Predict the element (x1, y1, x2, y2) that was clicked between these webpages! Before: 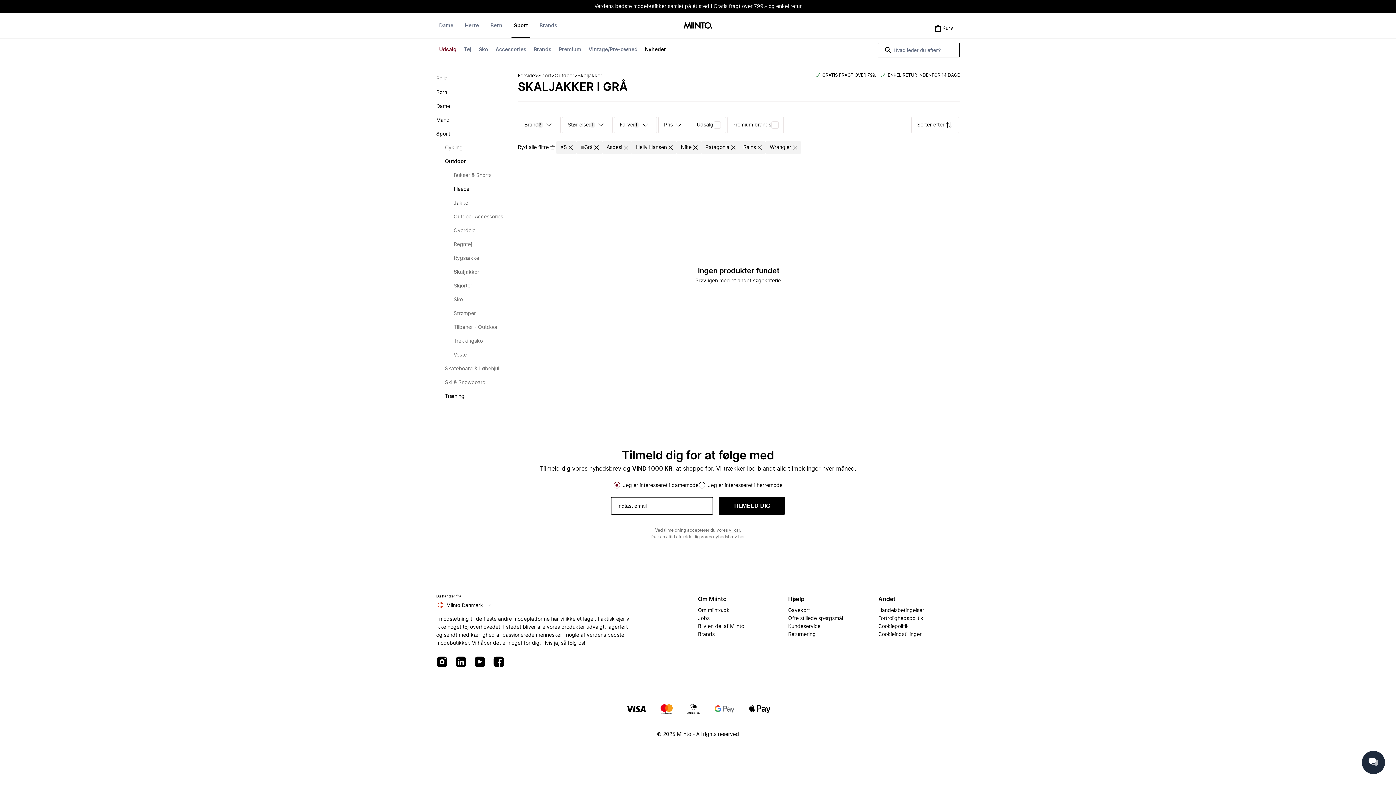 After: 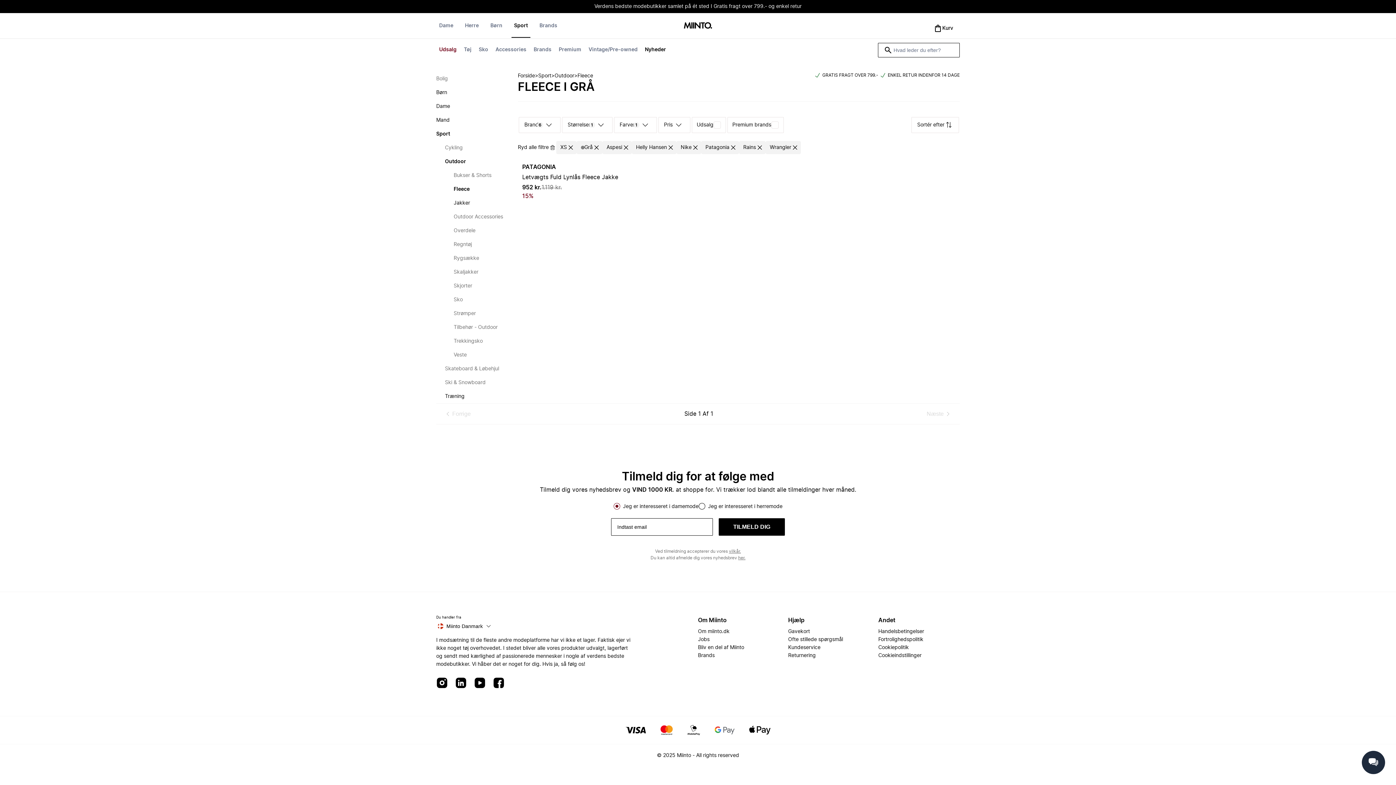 Action: bbox: (436, 182, 473, 196) label: Fleece